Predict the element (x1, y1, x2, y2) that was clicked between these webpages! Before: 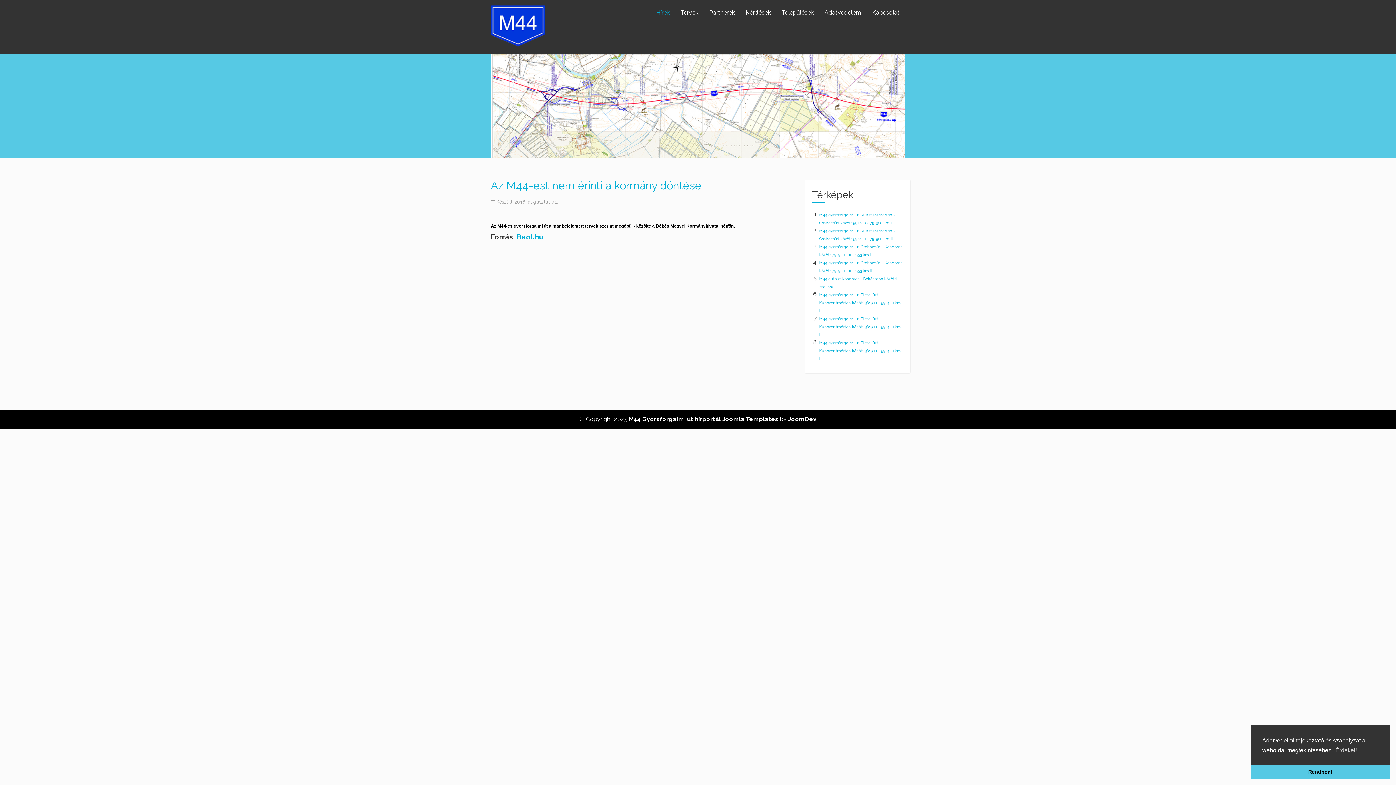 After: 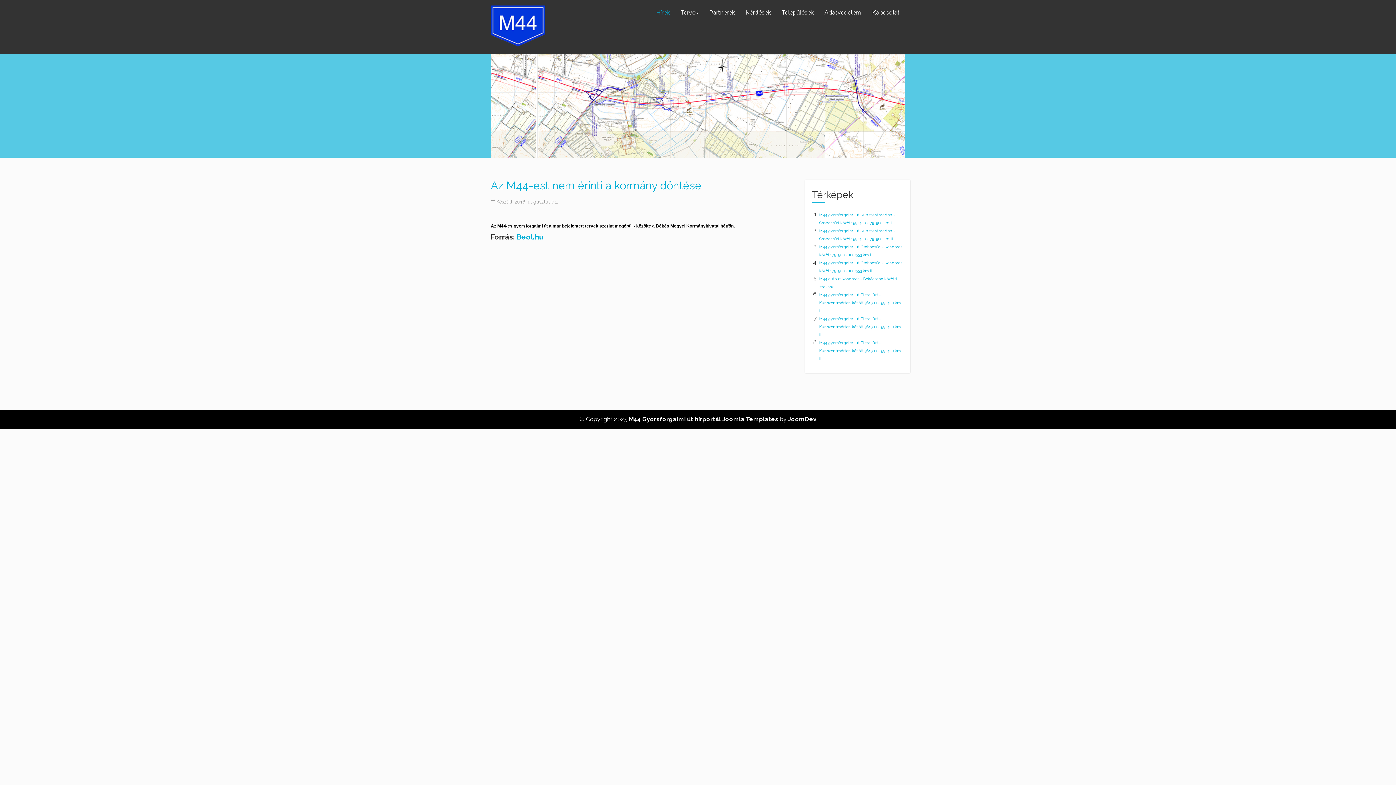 Action: bbox: (1250, 765, 1390, 779) label: dismiss cookie message